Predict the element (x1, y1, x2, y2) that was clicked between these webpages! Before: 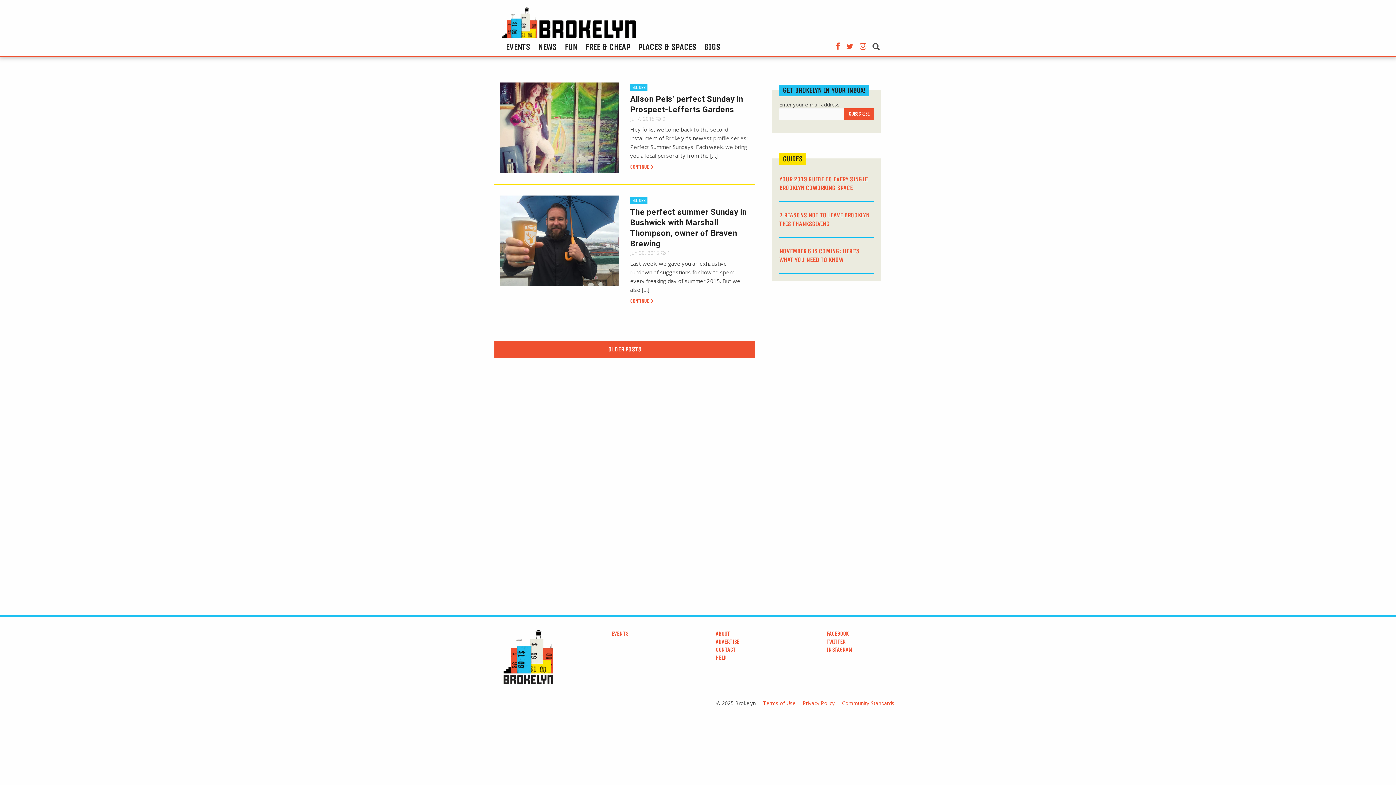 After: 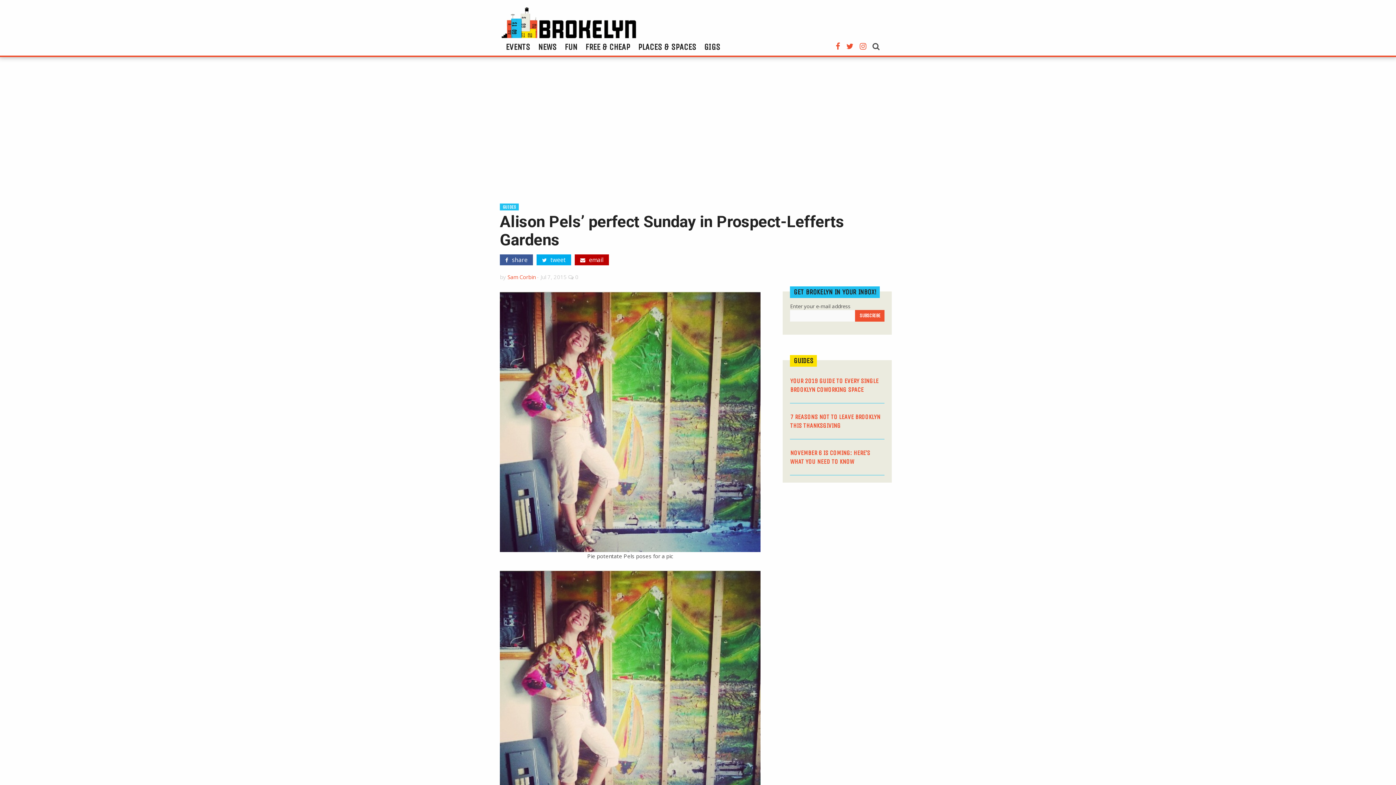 Action: label: CONTINUE  bbox: (630, 164, 654, 170)